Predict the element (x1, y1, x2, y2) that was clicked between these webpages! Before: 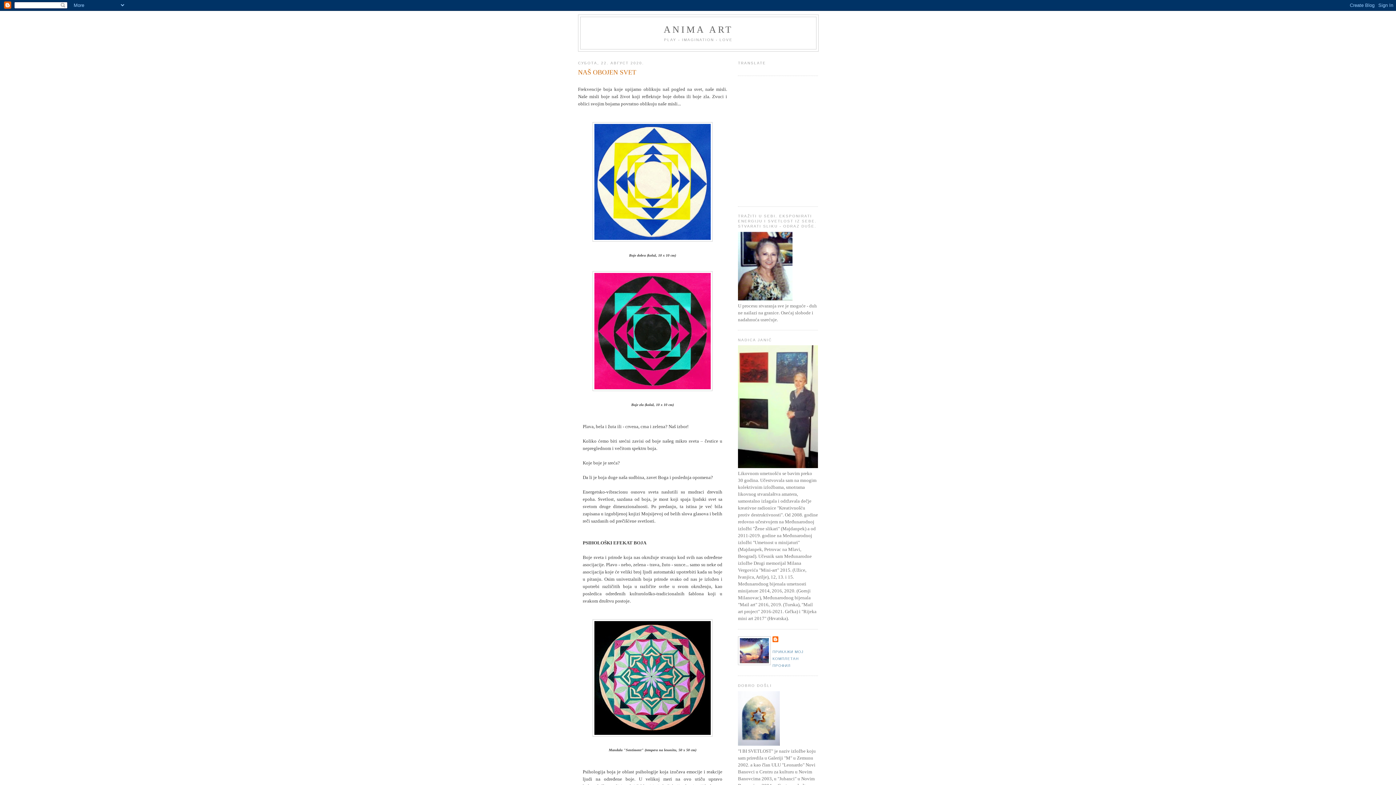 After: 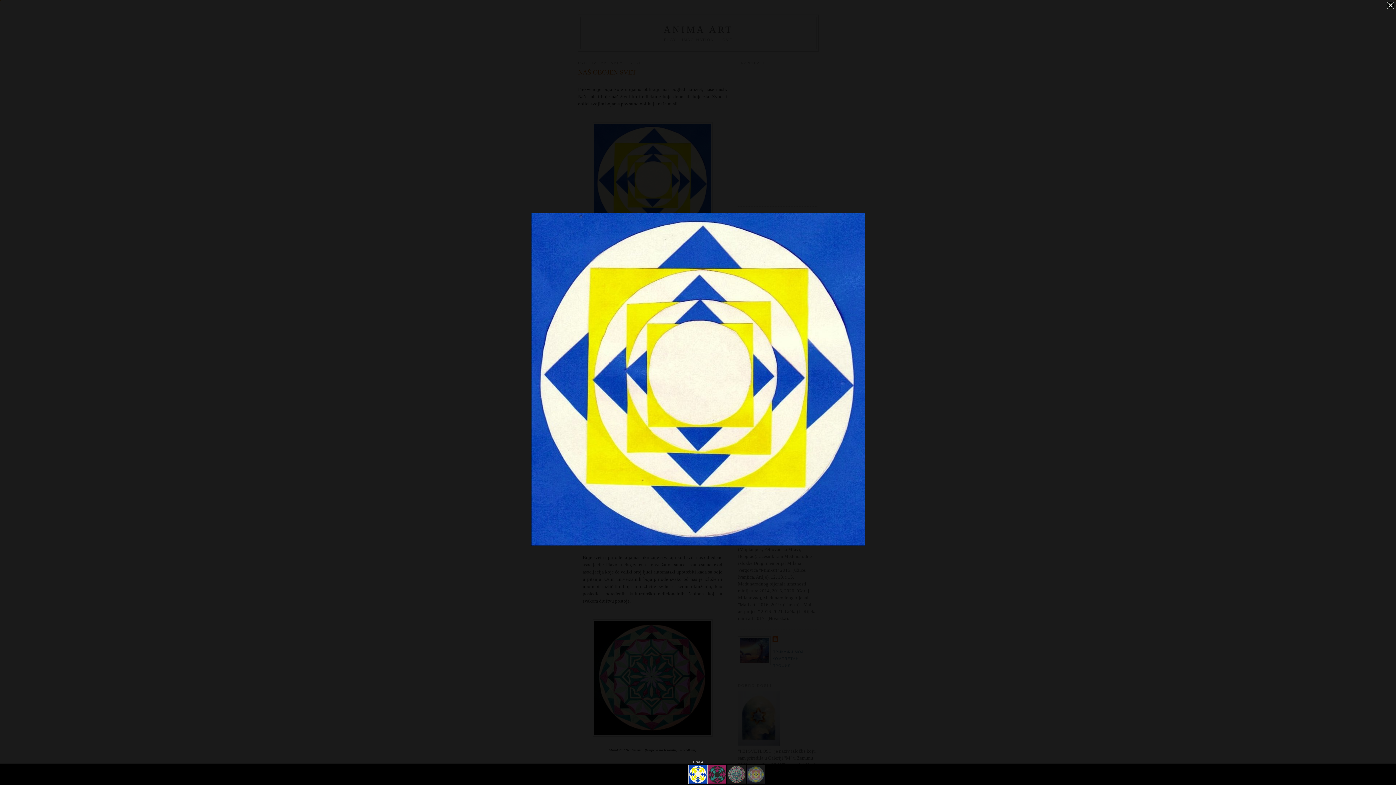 Action: bbox: (592, 237, 712, 242)